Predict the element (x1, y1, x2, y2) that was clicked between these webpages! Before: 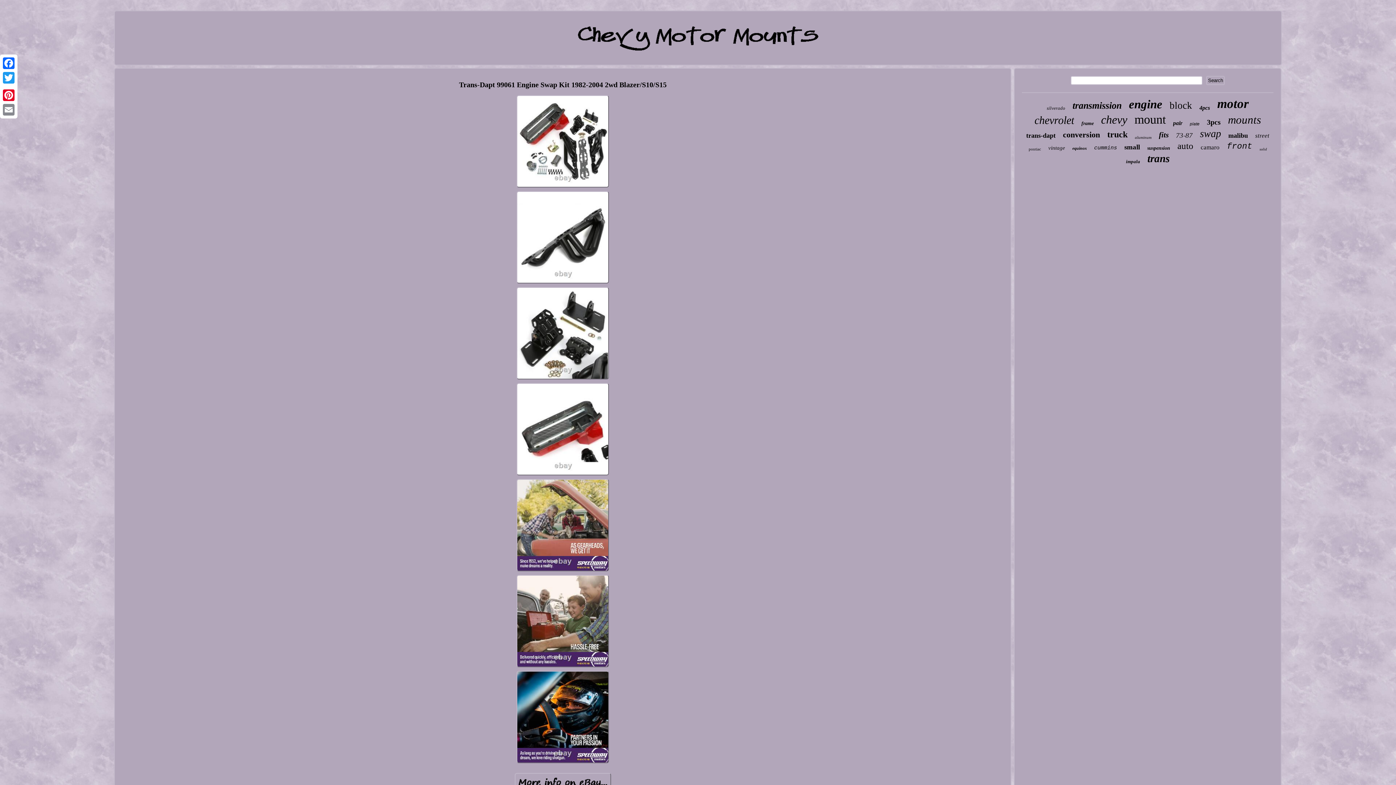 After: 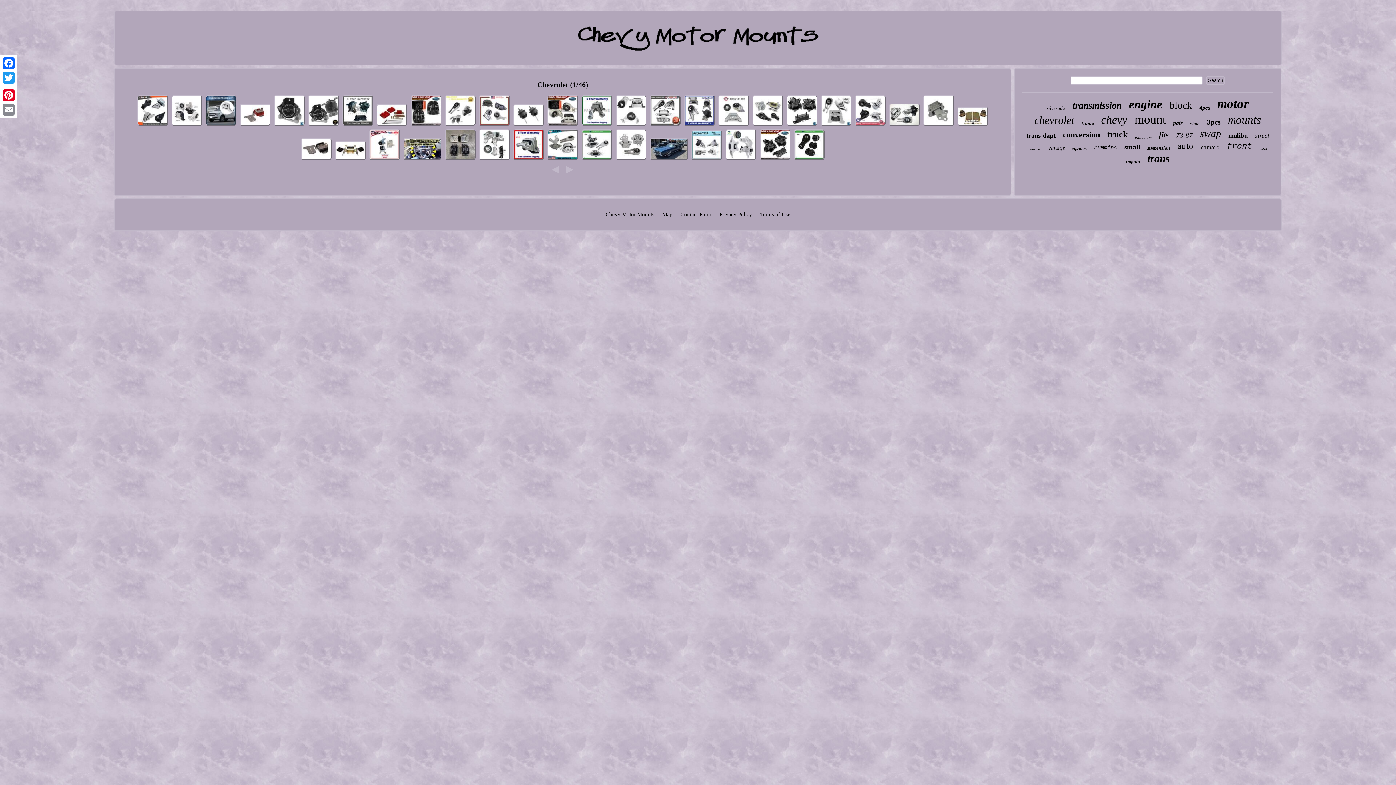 Action: bbox: (1034, 114, 1074, 126) label: chevrolet